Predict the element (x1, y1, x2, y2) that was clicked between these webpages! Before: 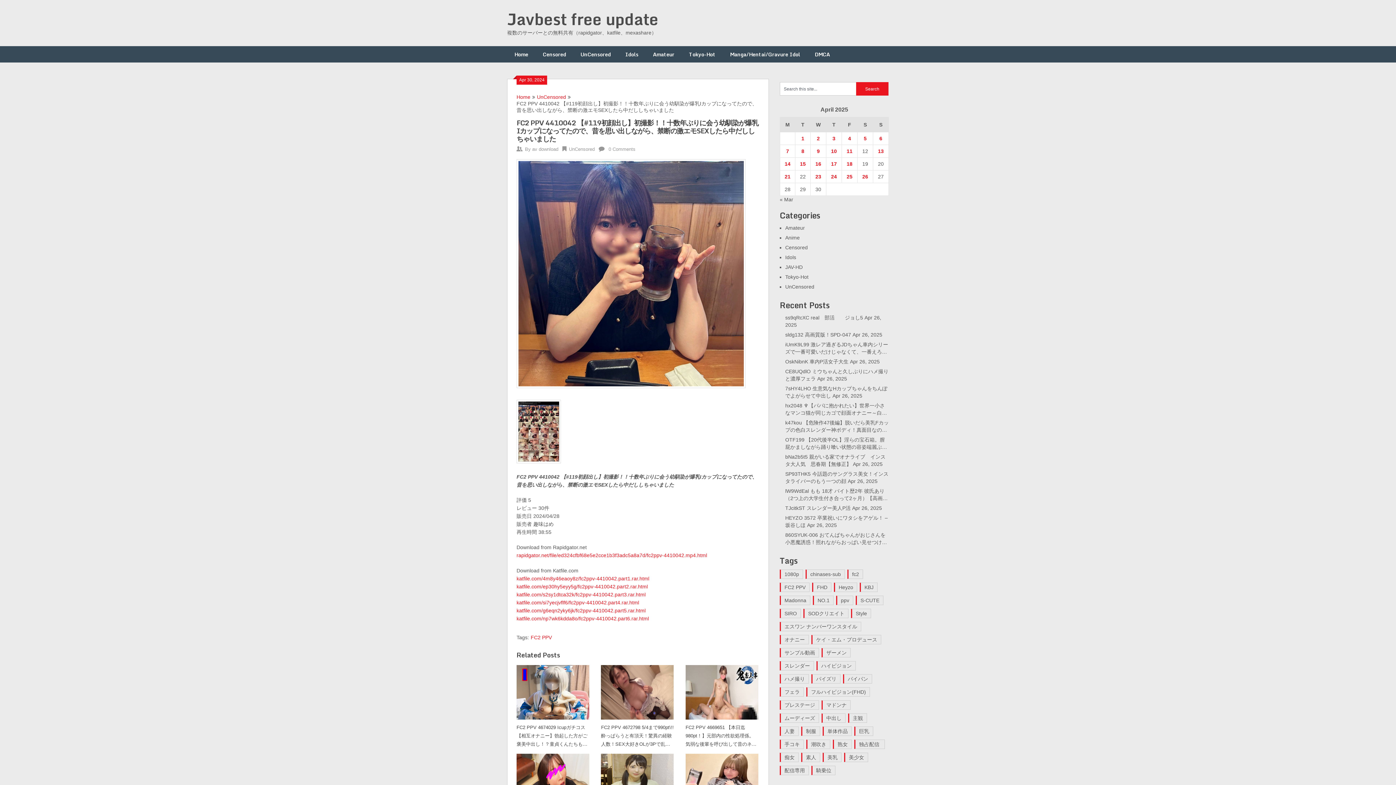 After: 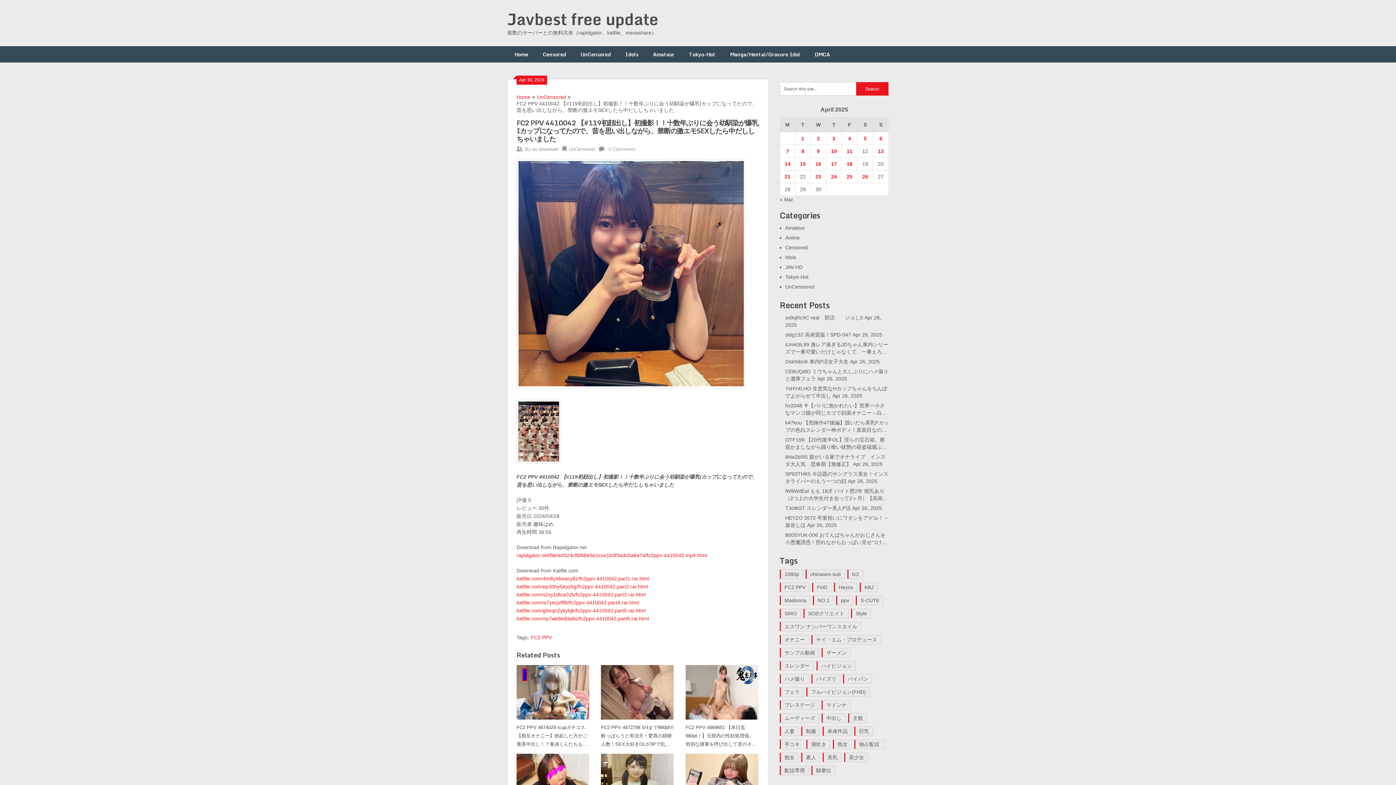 Action: bbox: (516, 458, 562, 464)